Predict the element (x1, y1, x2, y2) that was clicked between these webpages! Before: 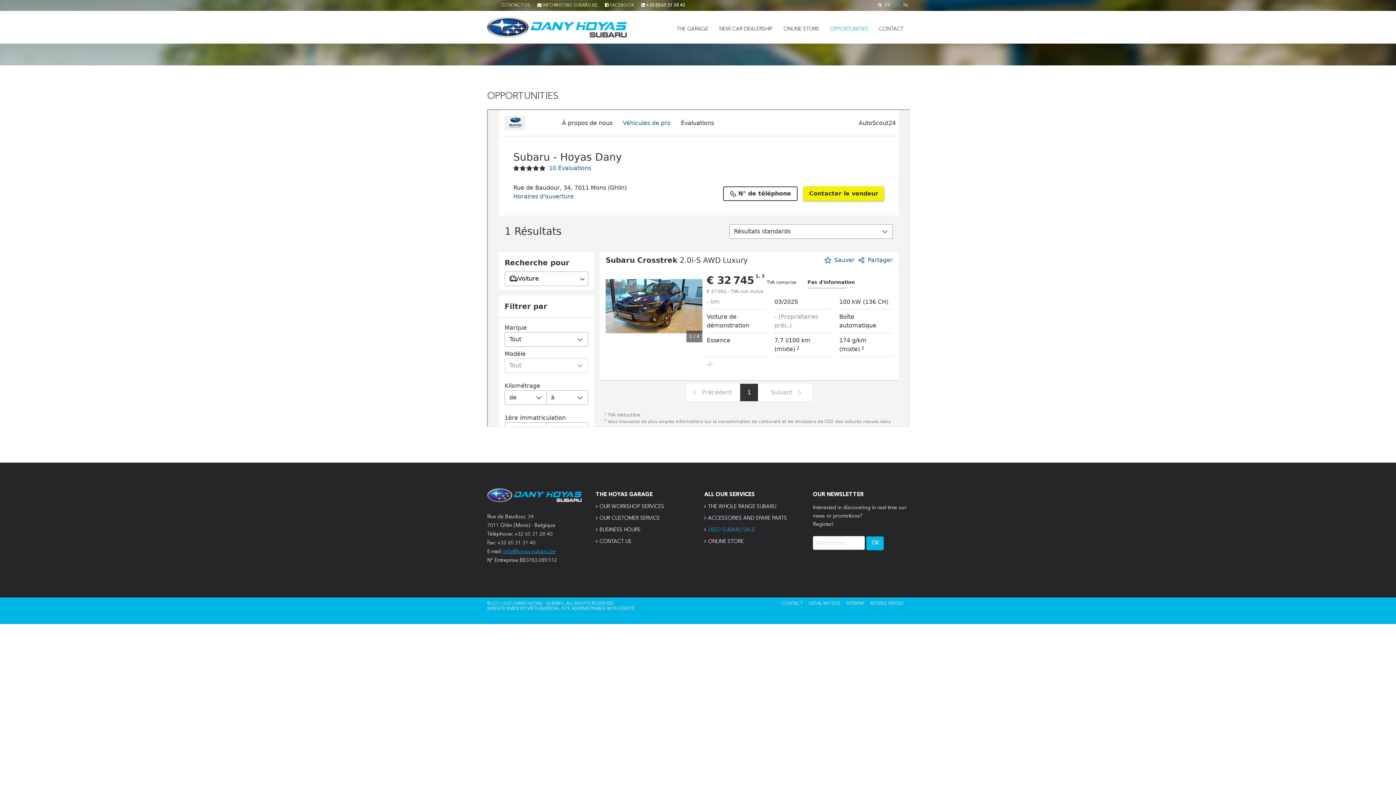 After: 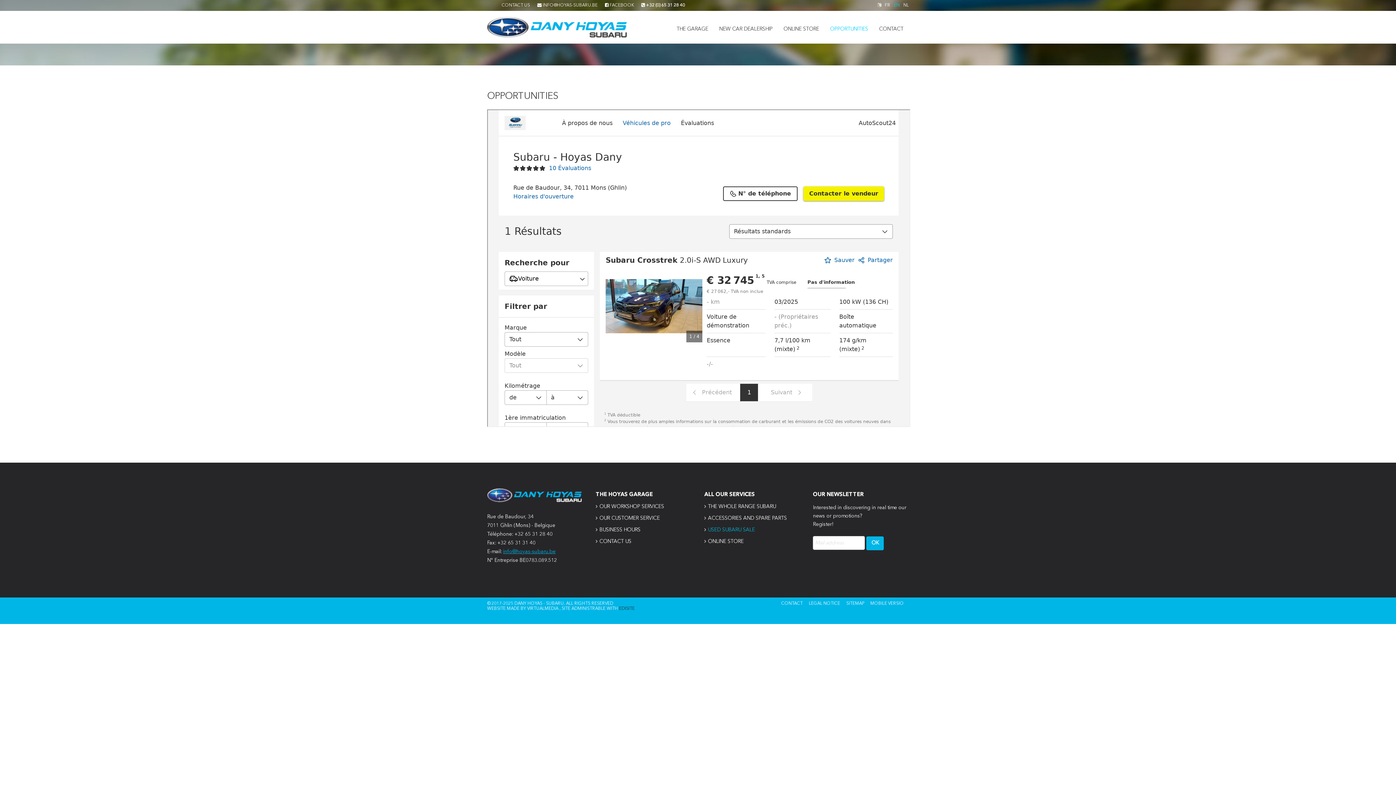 Action: label: EDISITE bbox: (619, 606, 634, 611)